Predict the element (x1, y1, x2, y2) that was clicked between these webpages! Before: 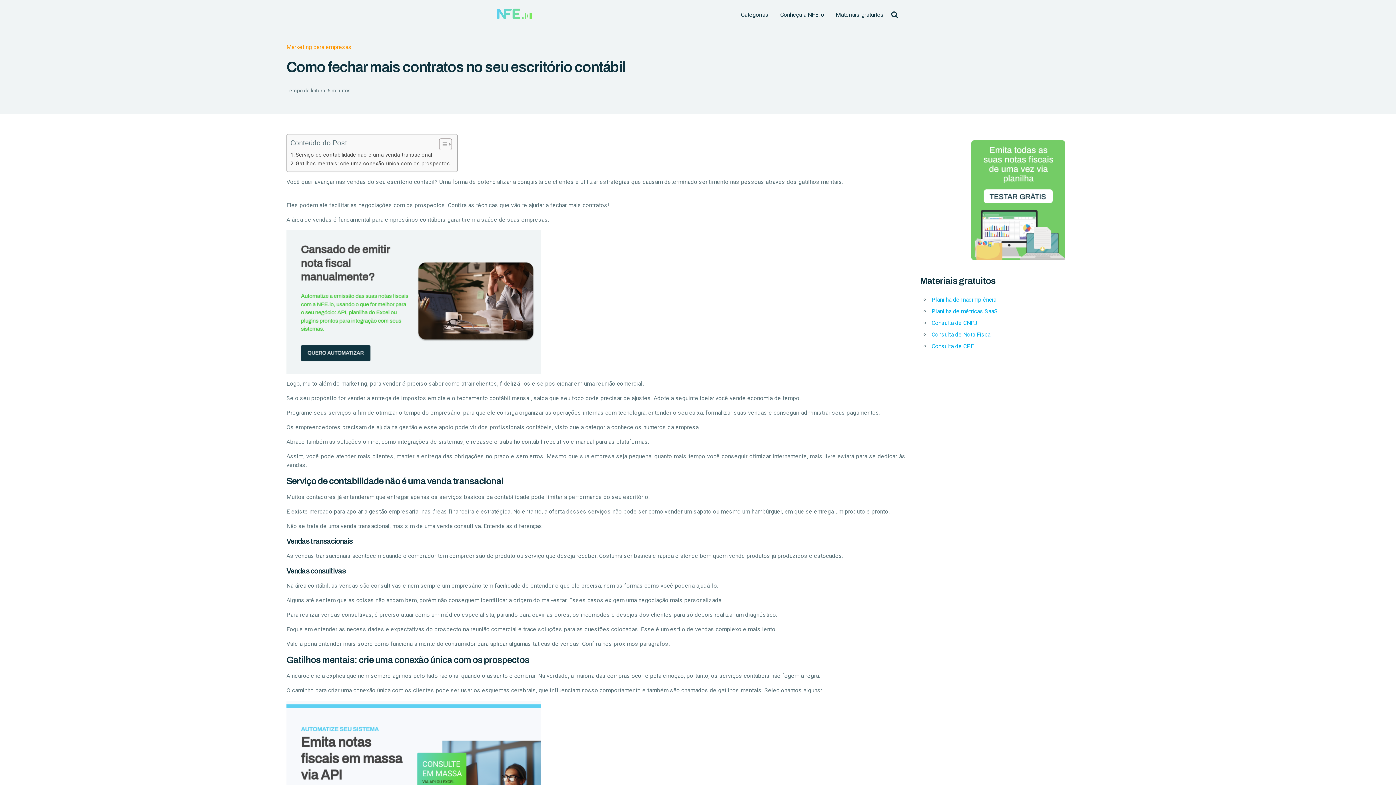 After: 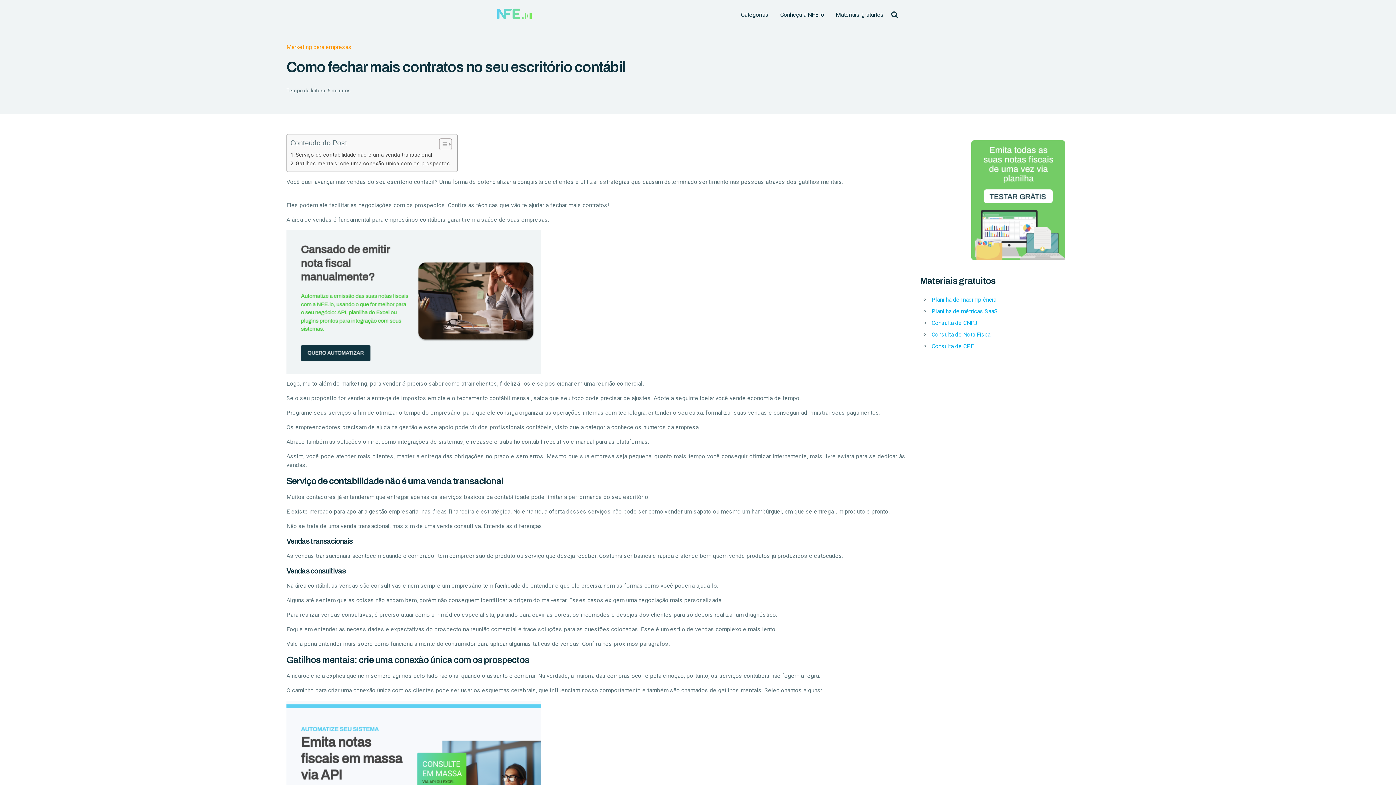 Action: bbox: (920, 134, 1117, 264)